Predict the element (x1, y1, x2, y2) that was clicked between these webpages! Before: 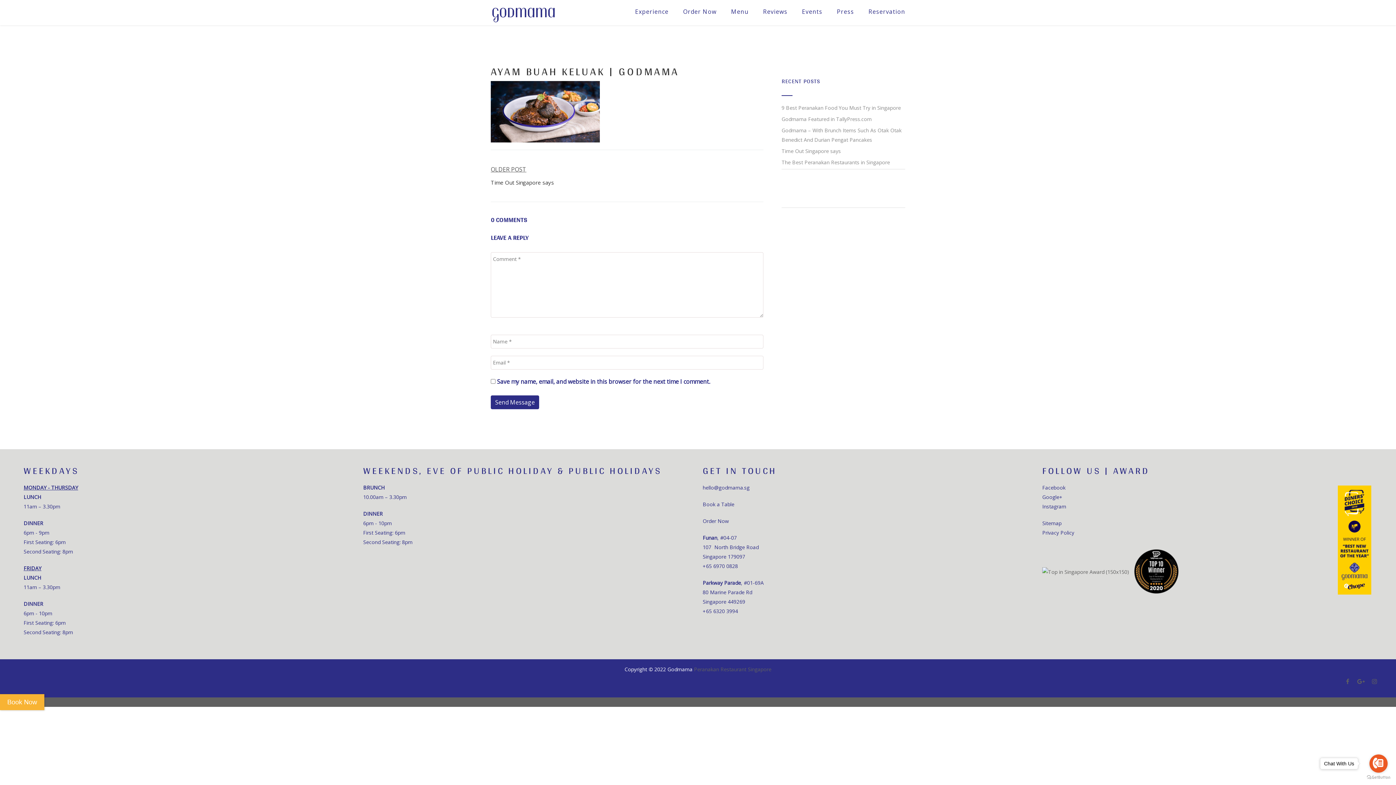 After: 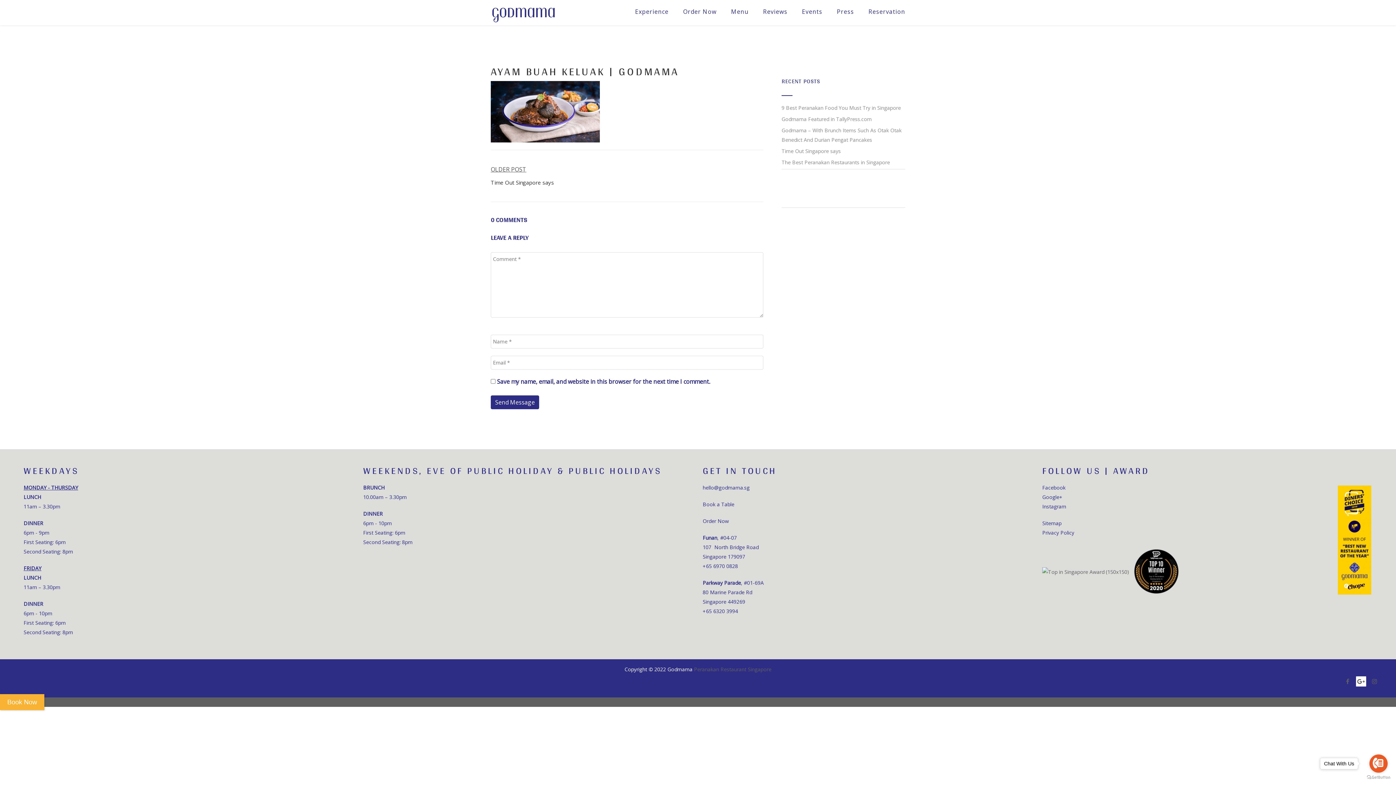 Action: bbox: (1356, 676, 1366, 686)